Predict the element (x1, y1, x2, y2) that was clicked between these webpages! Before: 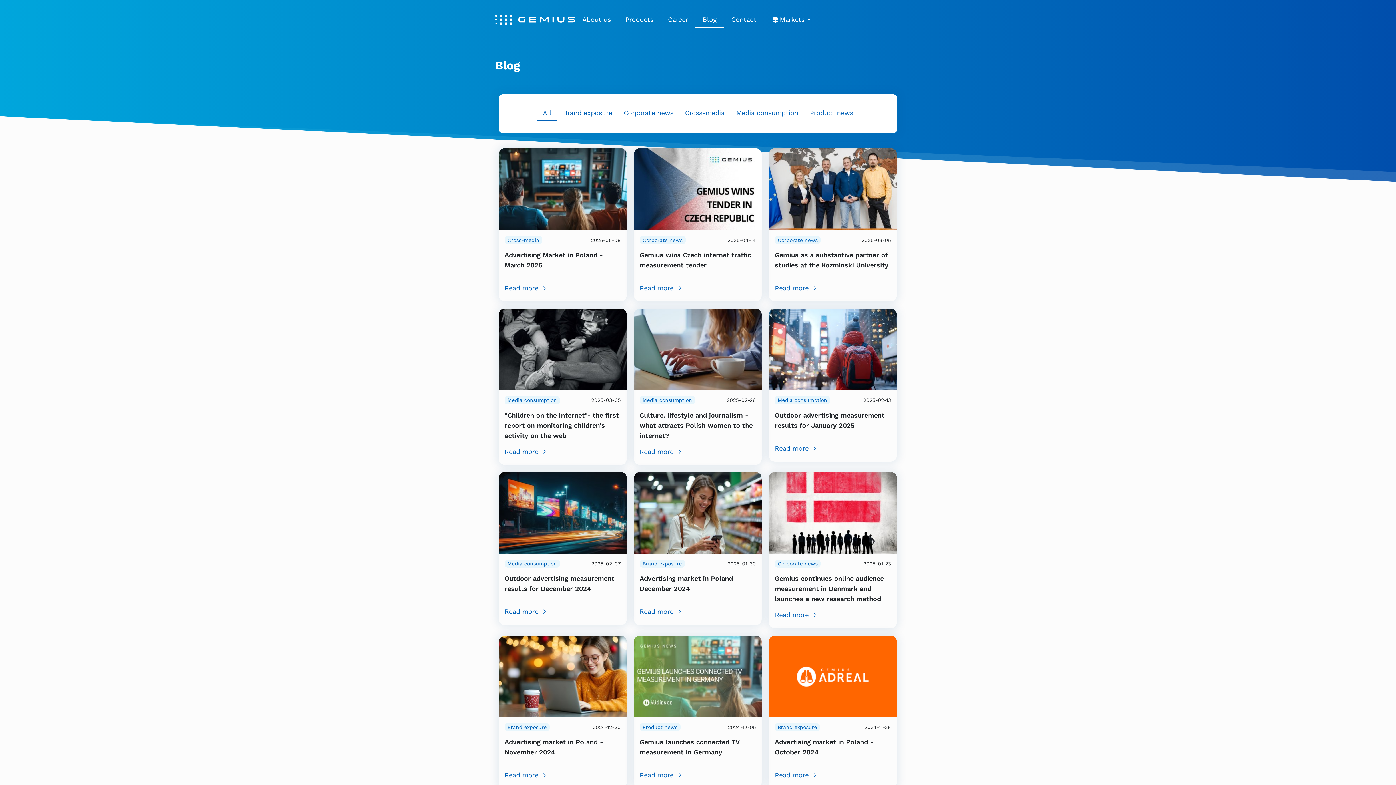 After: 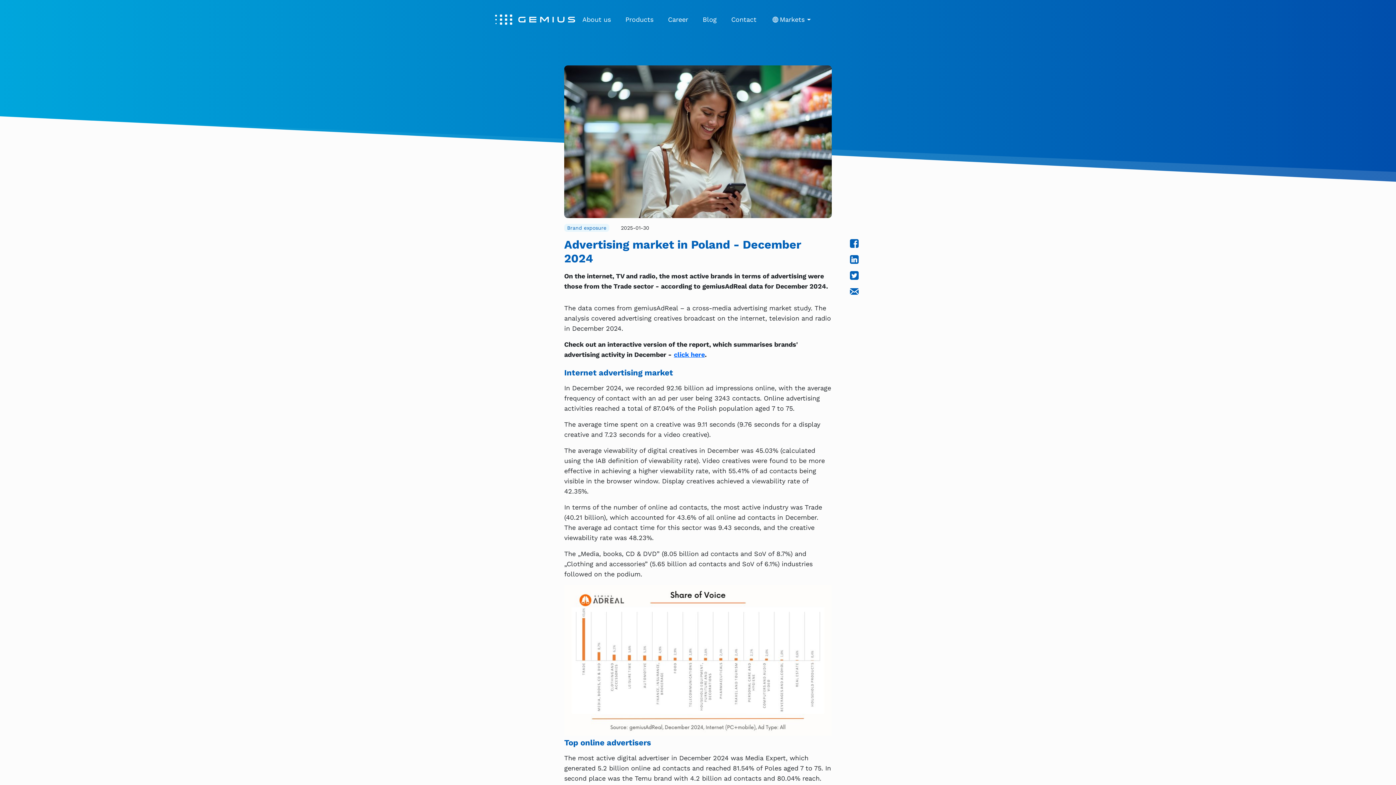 Action: label: Read more bbox: (639, 607, 756, 617)